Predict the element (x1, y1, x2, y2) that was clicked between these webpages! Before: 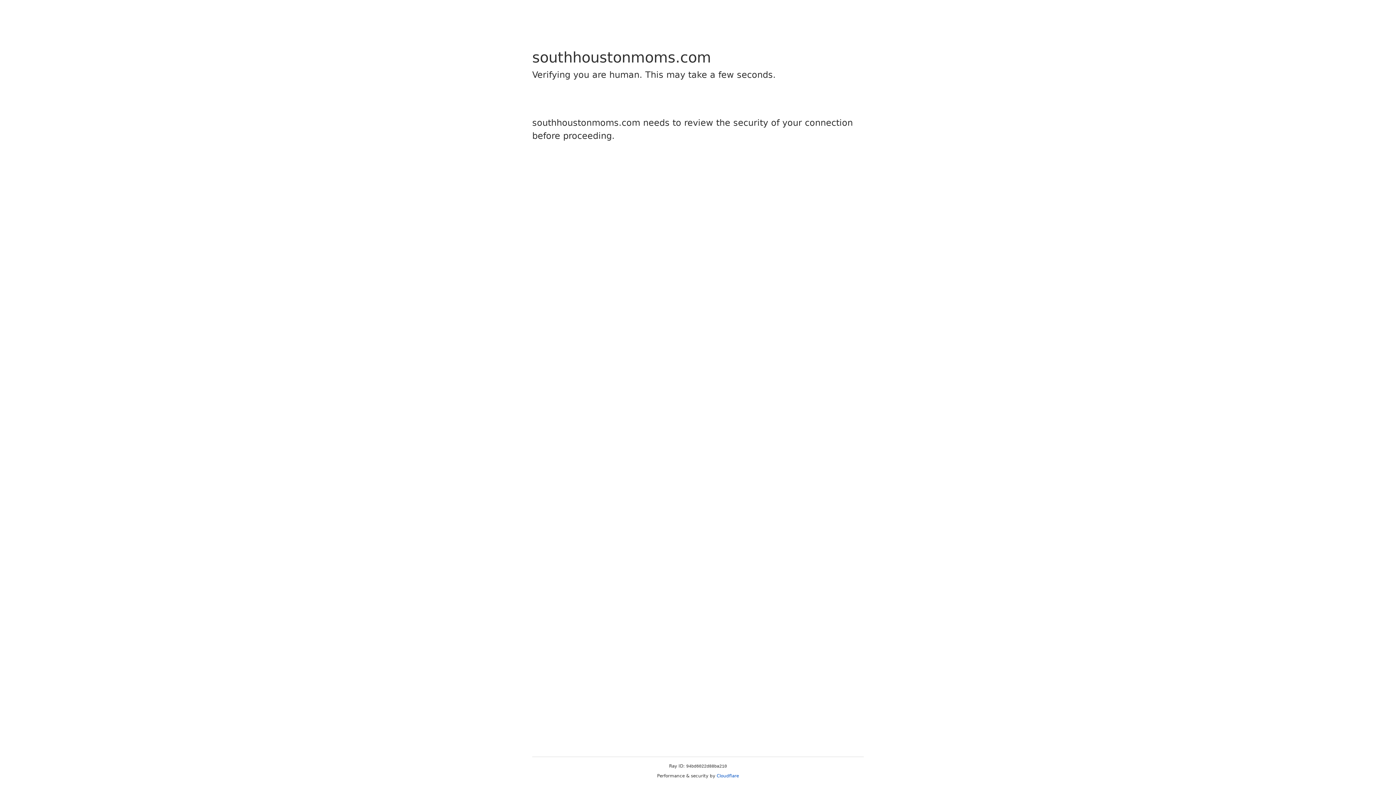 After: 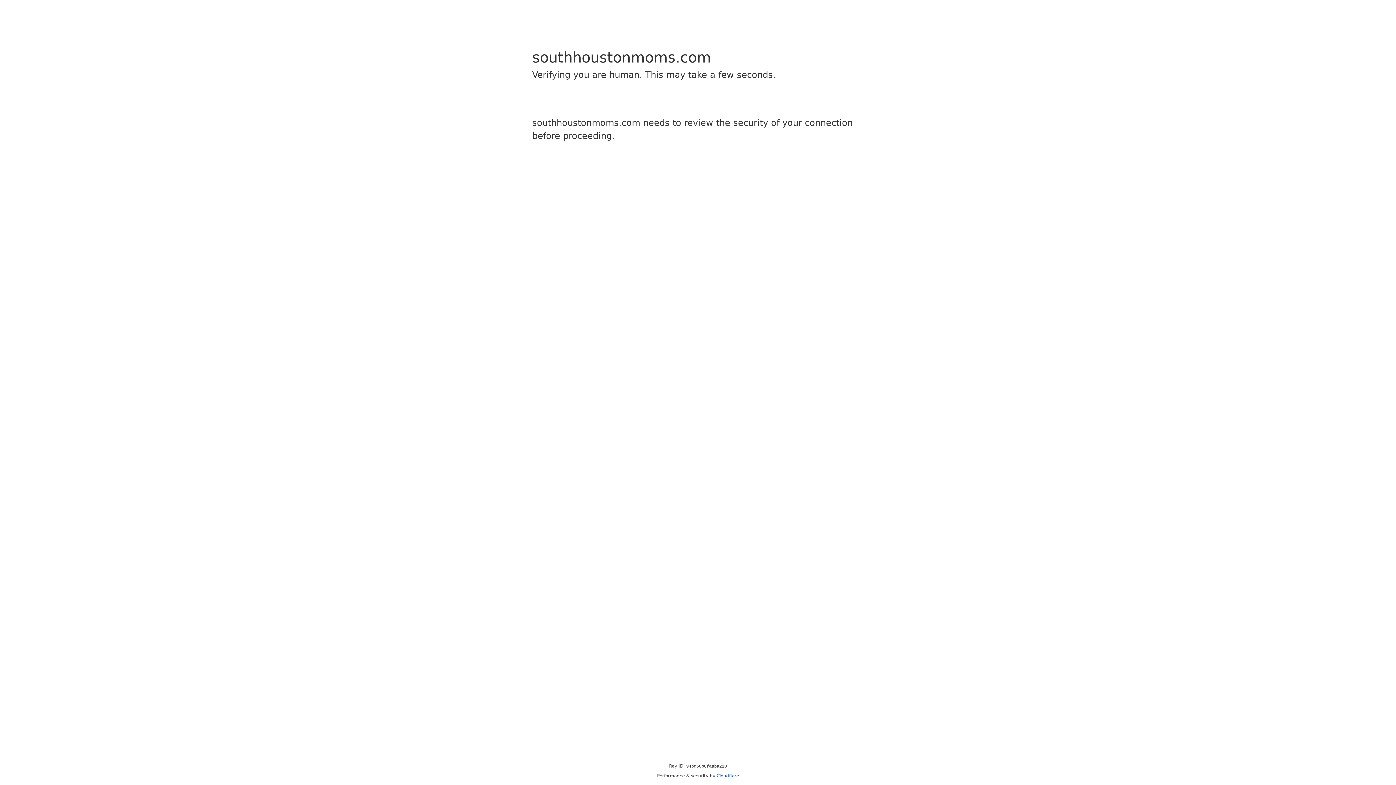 Action: label: Cloudflare bbox: (716, 773, 739, 778)